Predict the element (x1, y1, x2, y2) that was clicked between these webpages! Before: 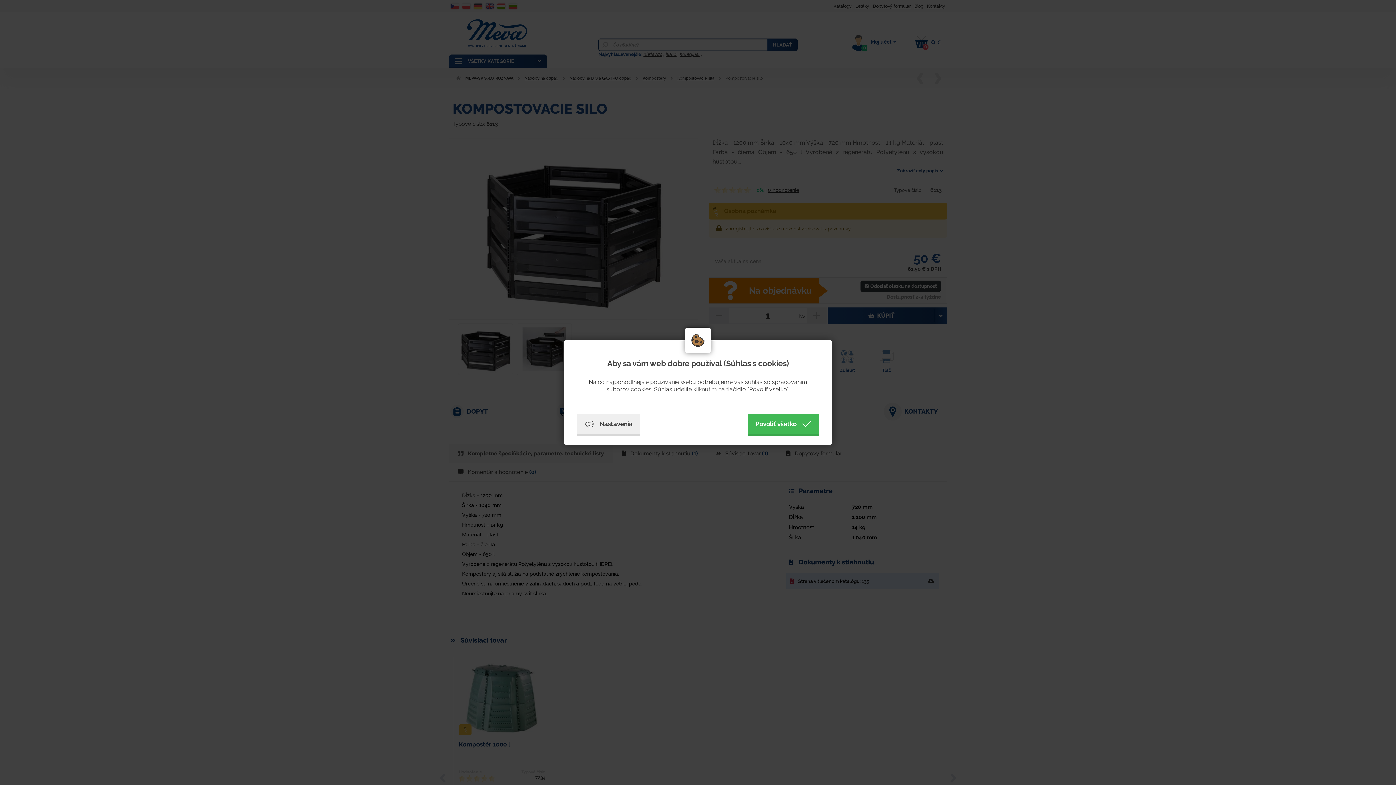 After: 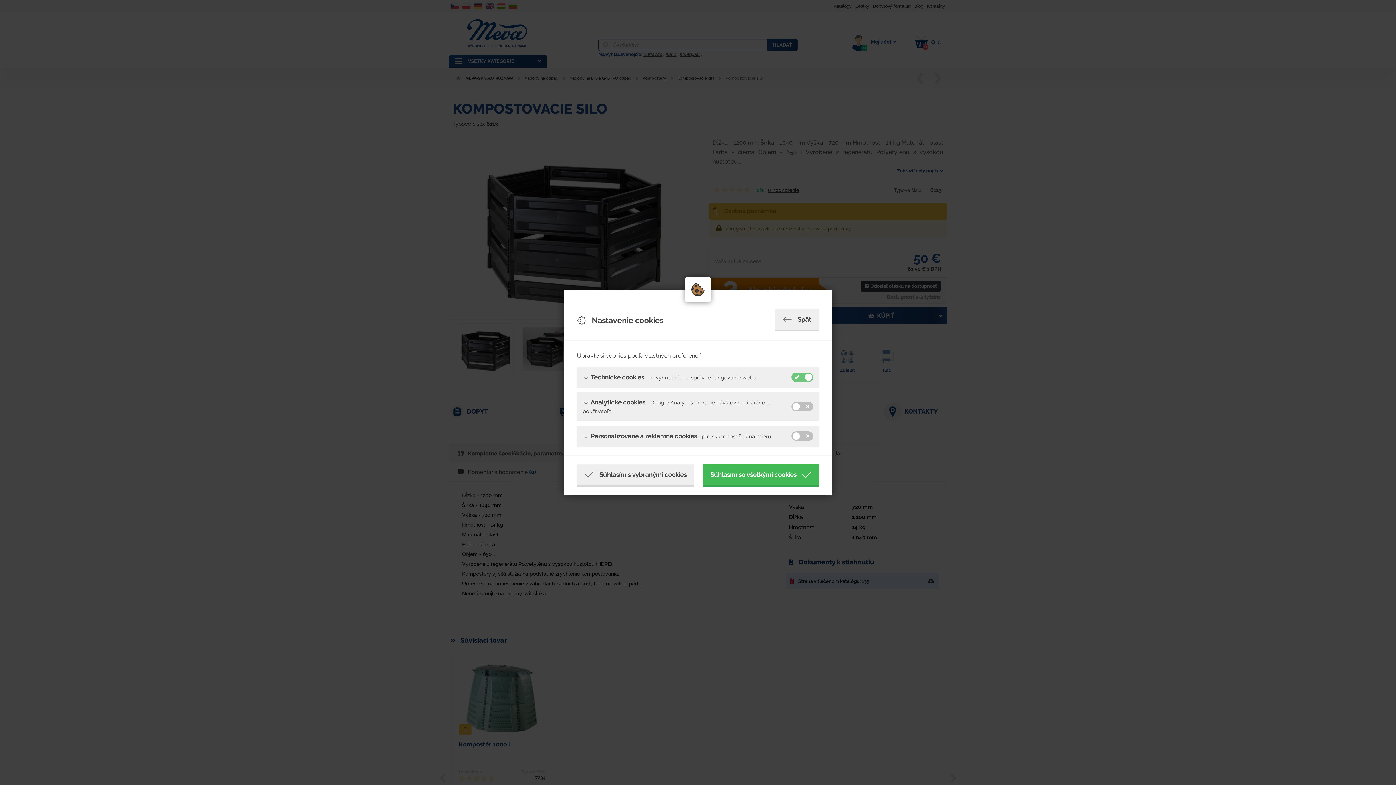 Action: bbox: (577, 414, 640, 436) label: Nastavenia